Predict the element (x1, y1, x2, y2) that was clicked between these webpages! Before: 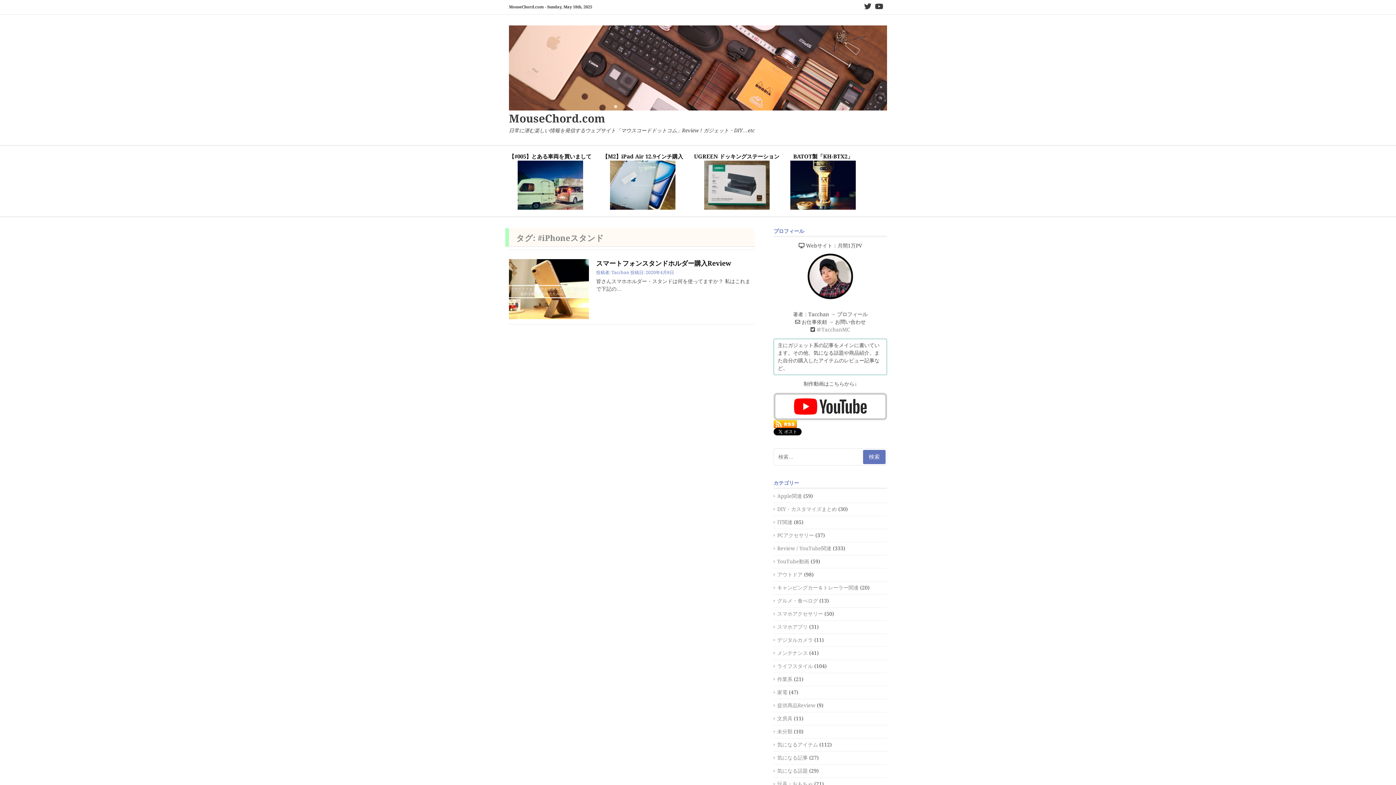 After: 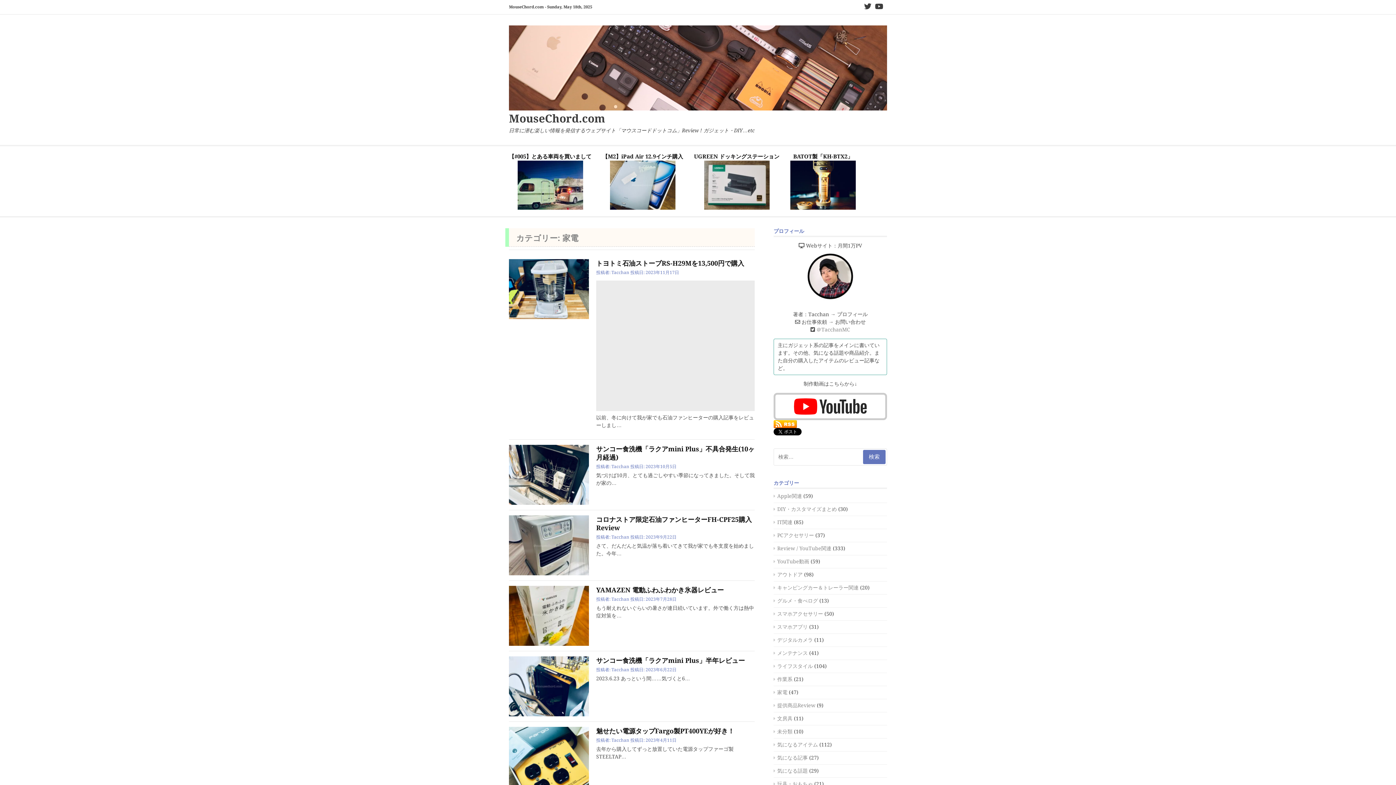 Action: label: 家電 bbox: (773, 689, 787, 695)